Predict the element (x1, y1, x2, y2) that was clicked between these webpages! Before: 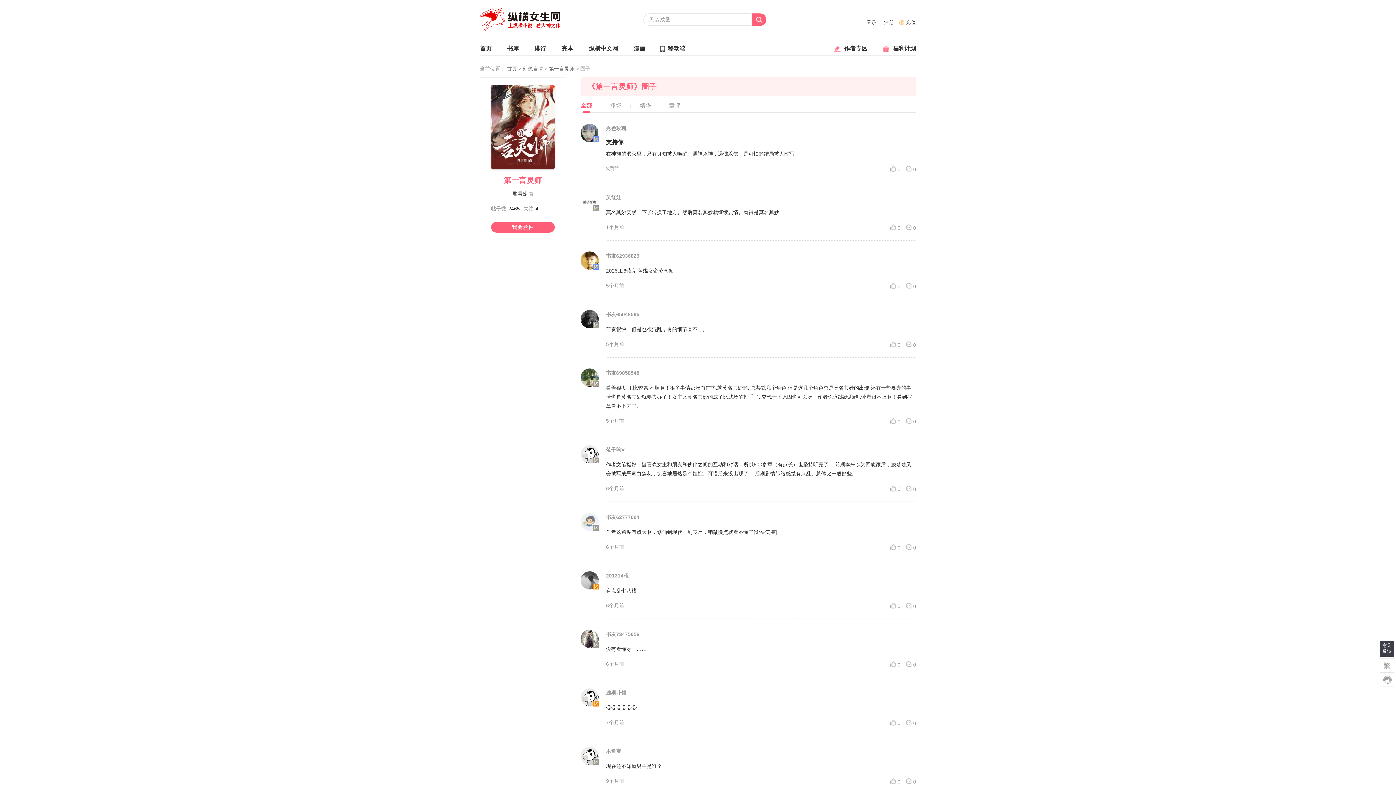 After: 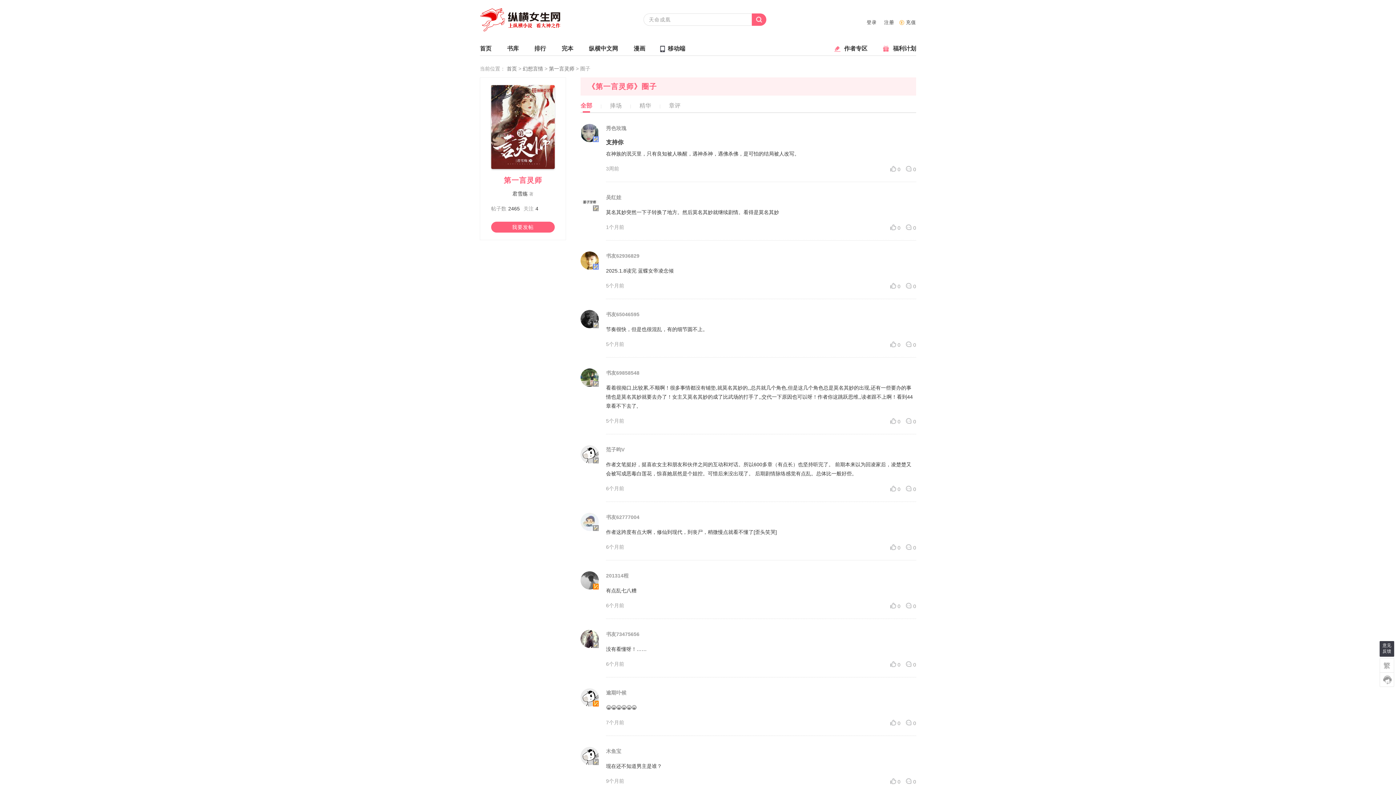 Action: bbox: (580, 529, 598, 543)